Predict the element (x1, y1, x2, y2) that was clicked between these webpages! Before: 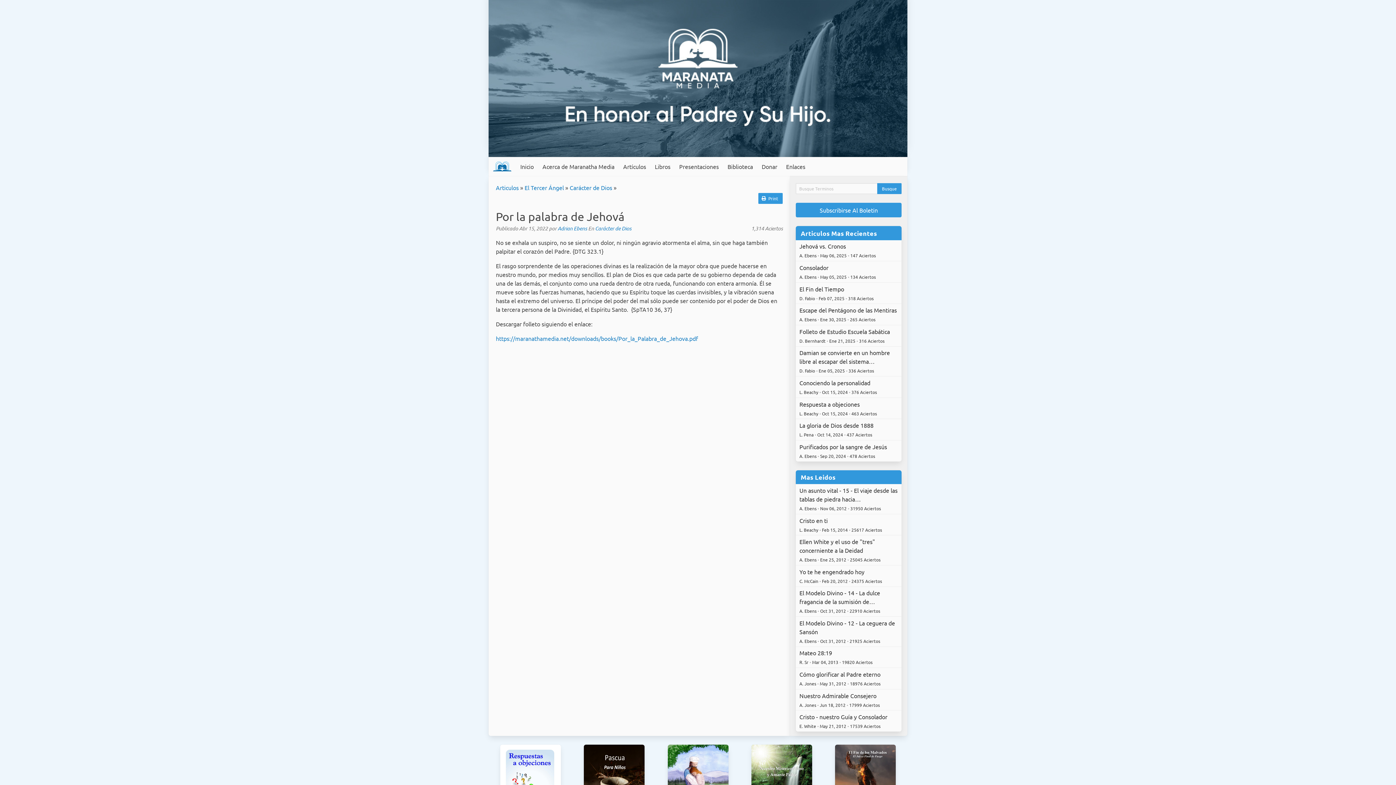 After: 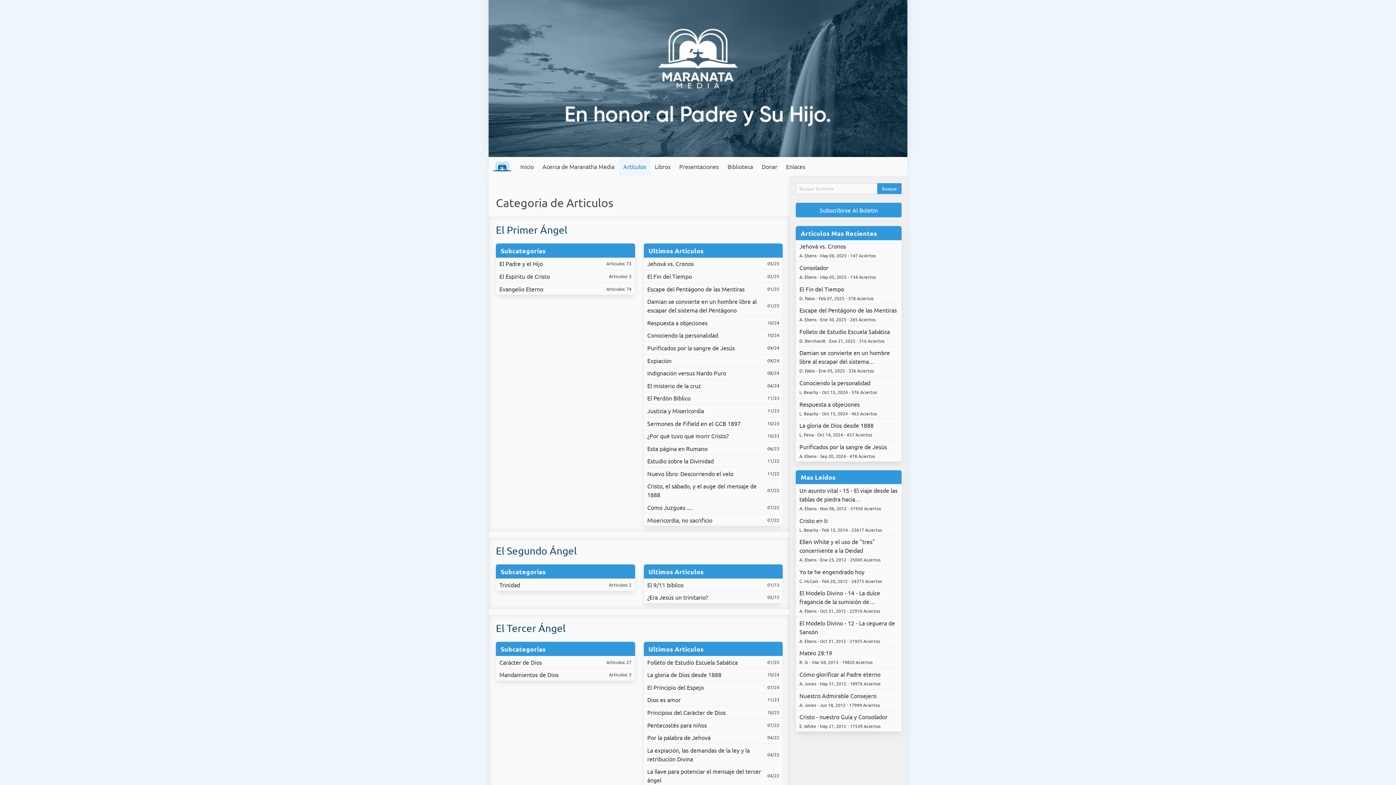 Action: bbox: (618, 157, 650, 176) label: Artículos